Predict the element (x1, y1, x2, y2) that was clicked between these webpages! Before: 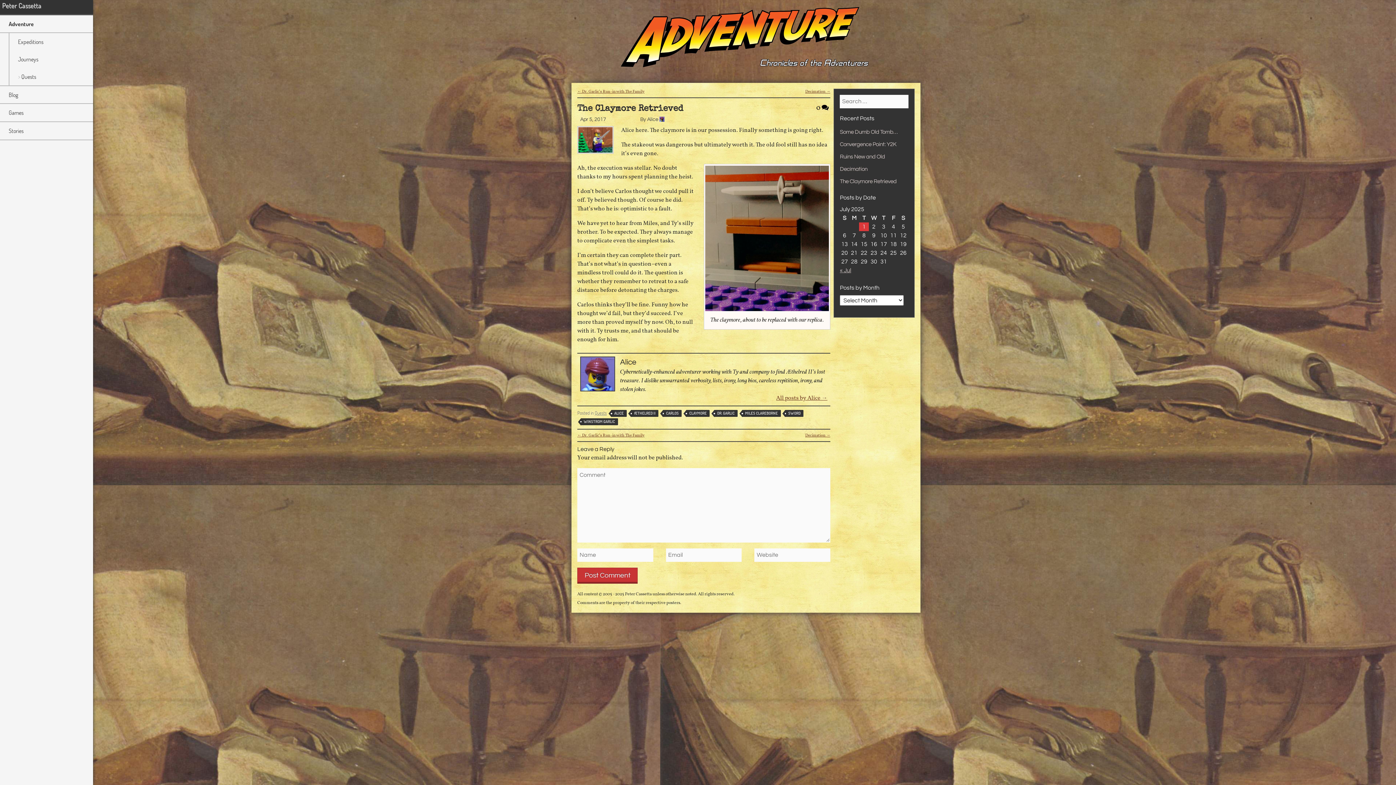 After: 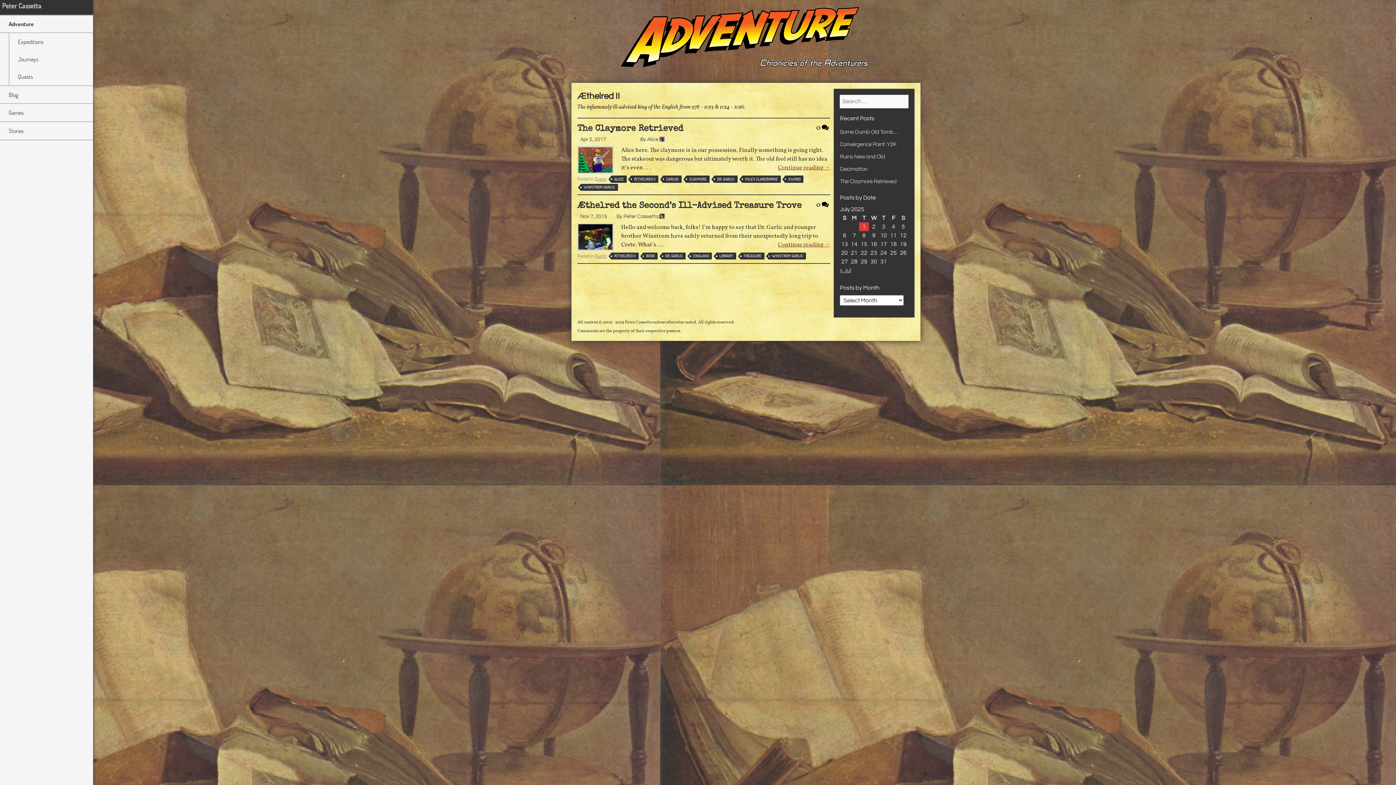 Action: label: ÆTHELRED II
The infamously ill-advised king of the English from 978 – 1013 & 1014 – 1016. bbox: (631, 410, 658, 417)